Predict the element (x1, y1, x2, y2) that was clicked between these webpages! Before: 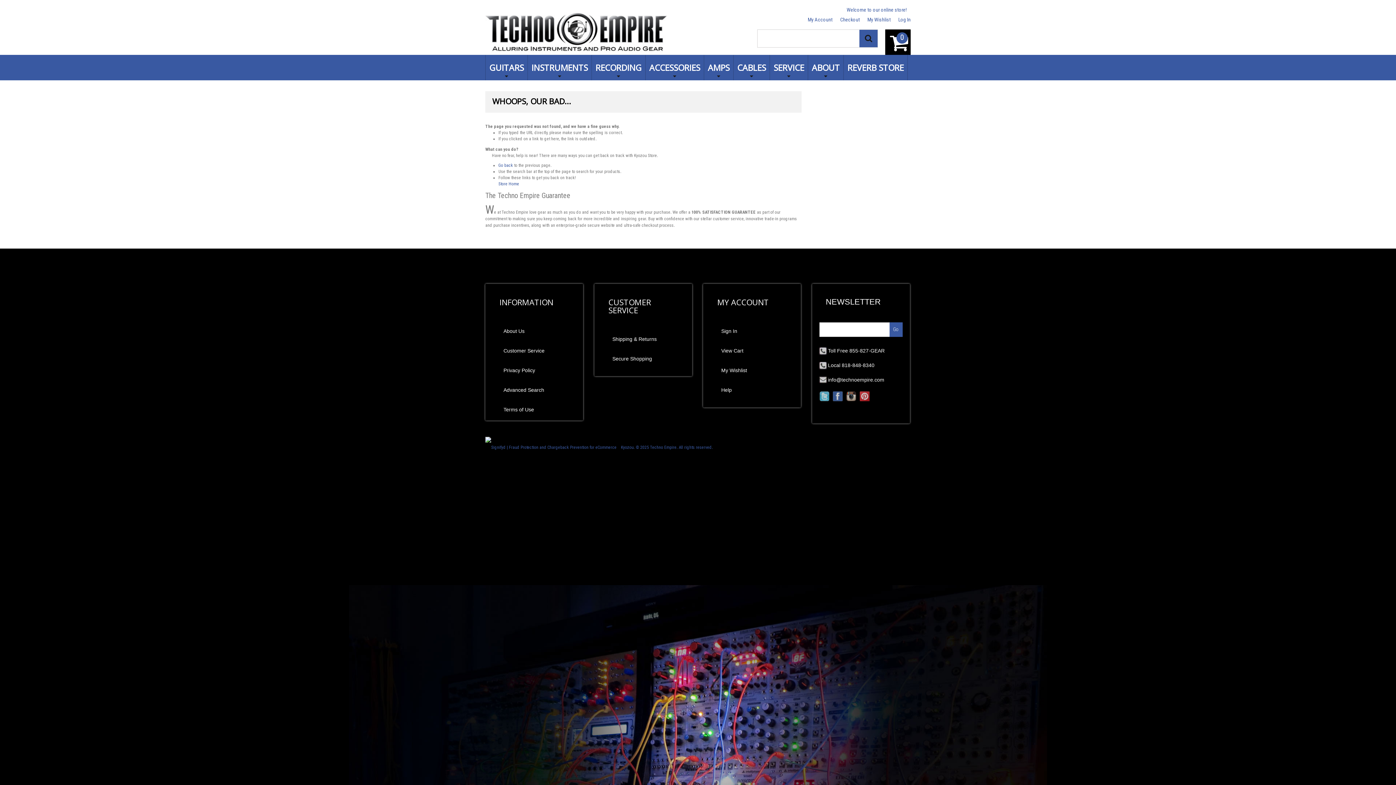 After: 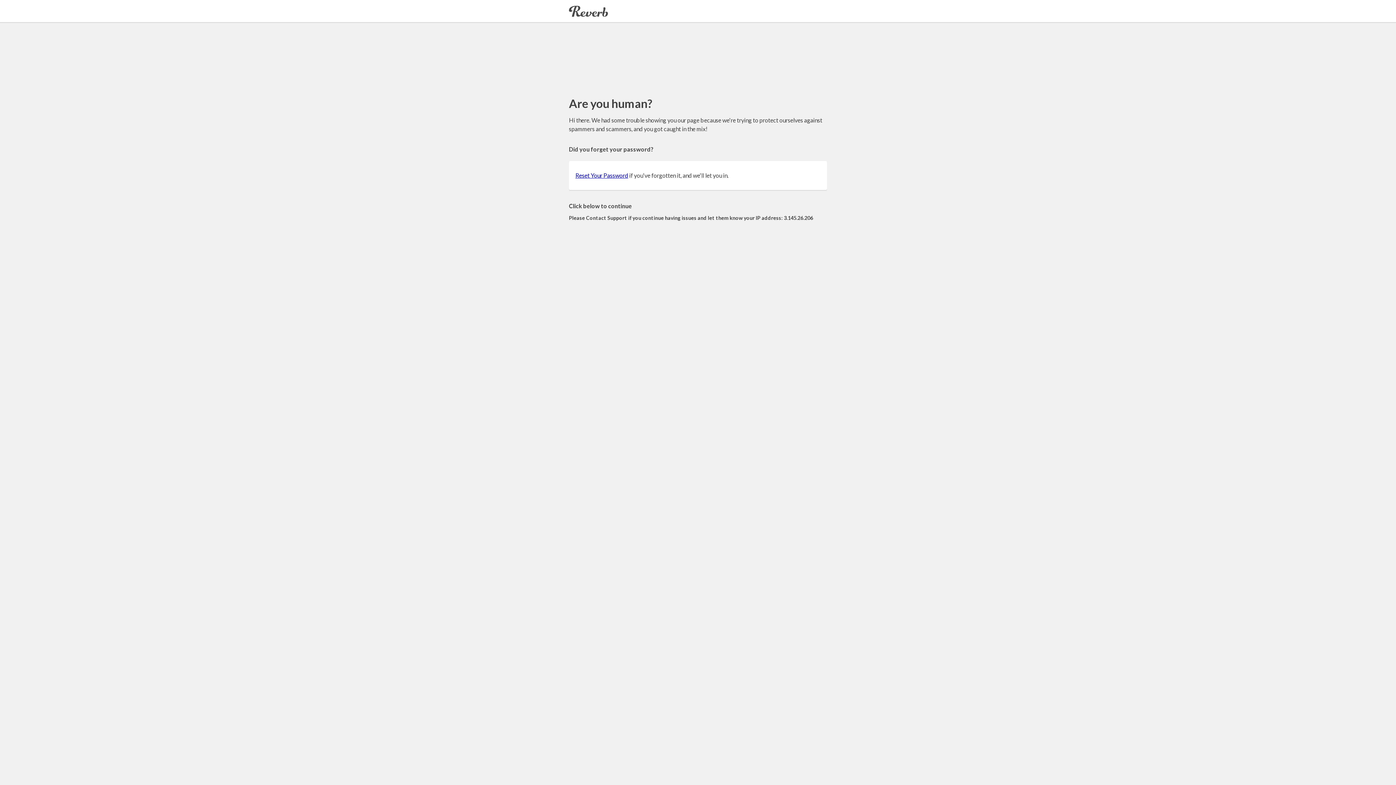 Action: label: REVERB STORE bbox: (844, 54, 907, 80)